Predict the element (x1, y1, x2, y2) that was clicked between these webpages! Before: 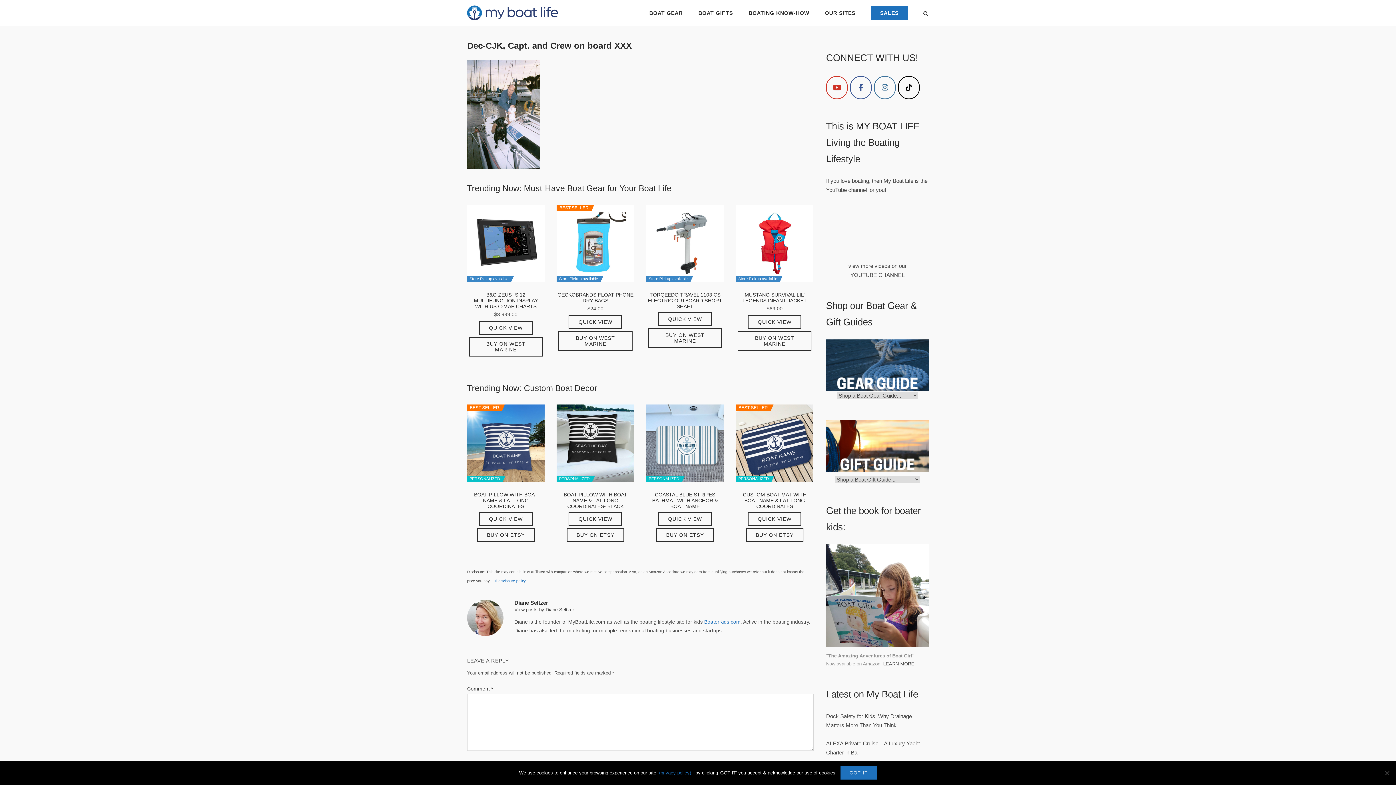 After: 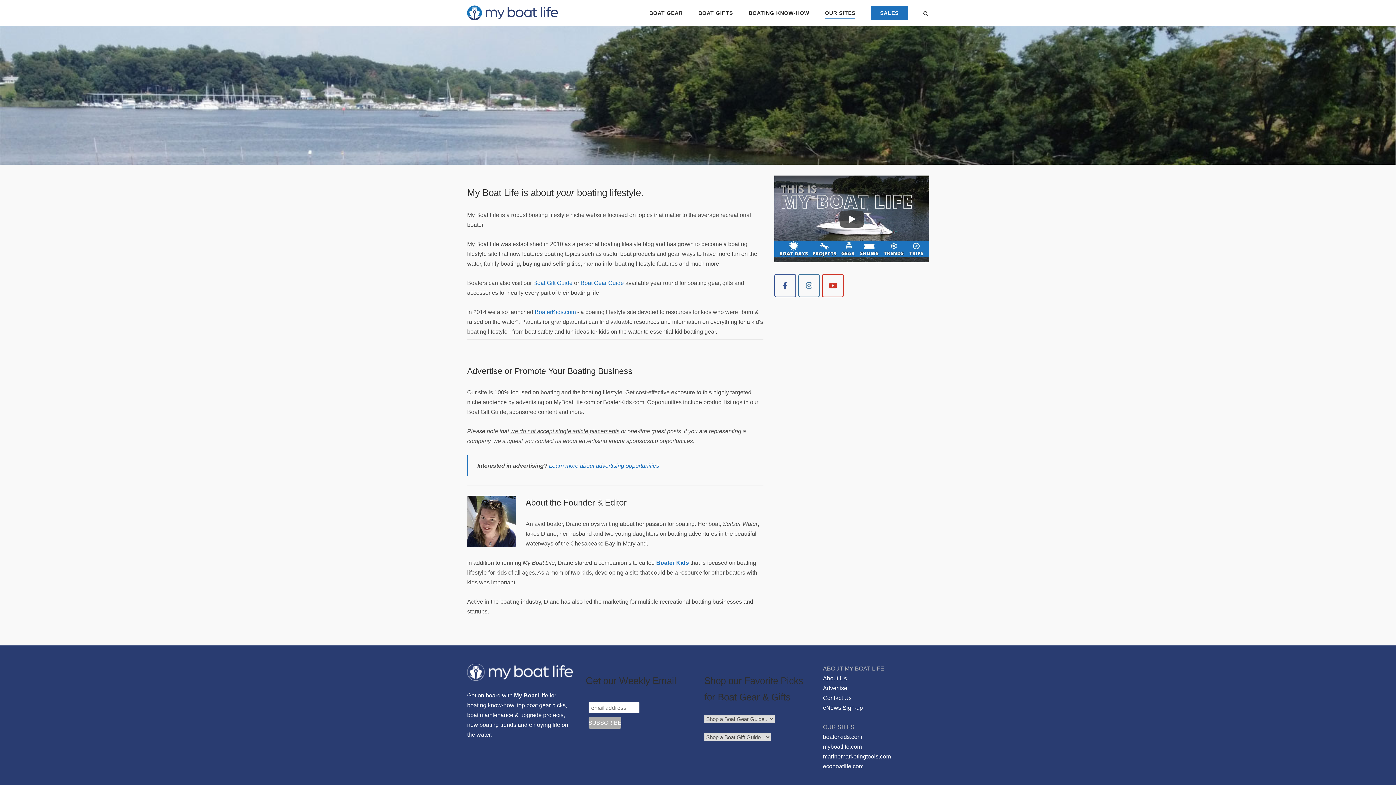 Action: label: OUR SITES bbox: (825, 10, 855, 17)